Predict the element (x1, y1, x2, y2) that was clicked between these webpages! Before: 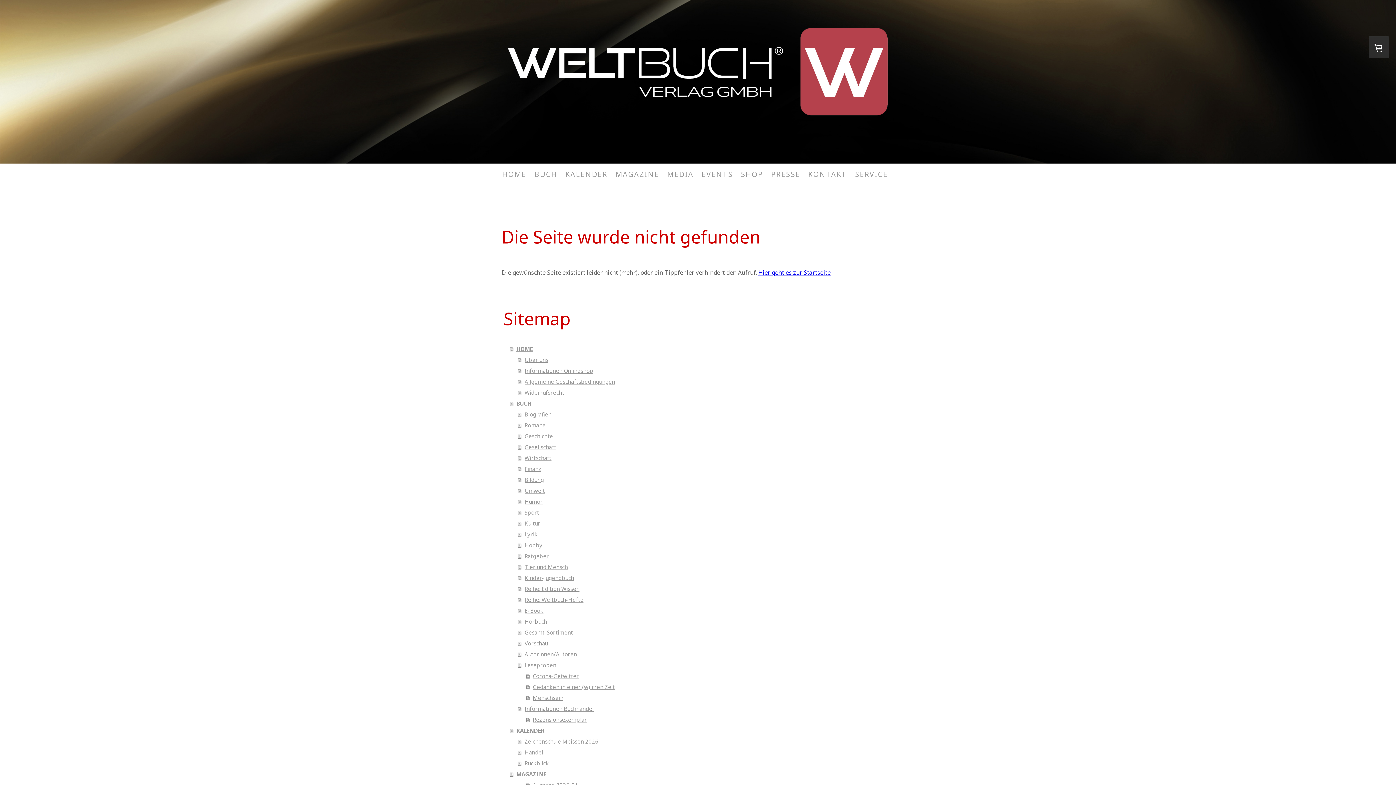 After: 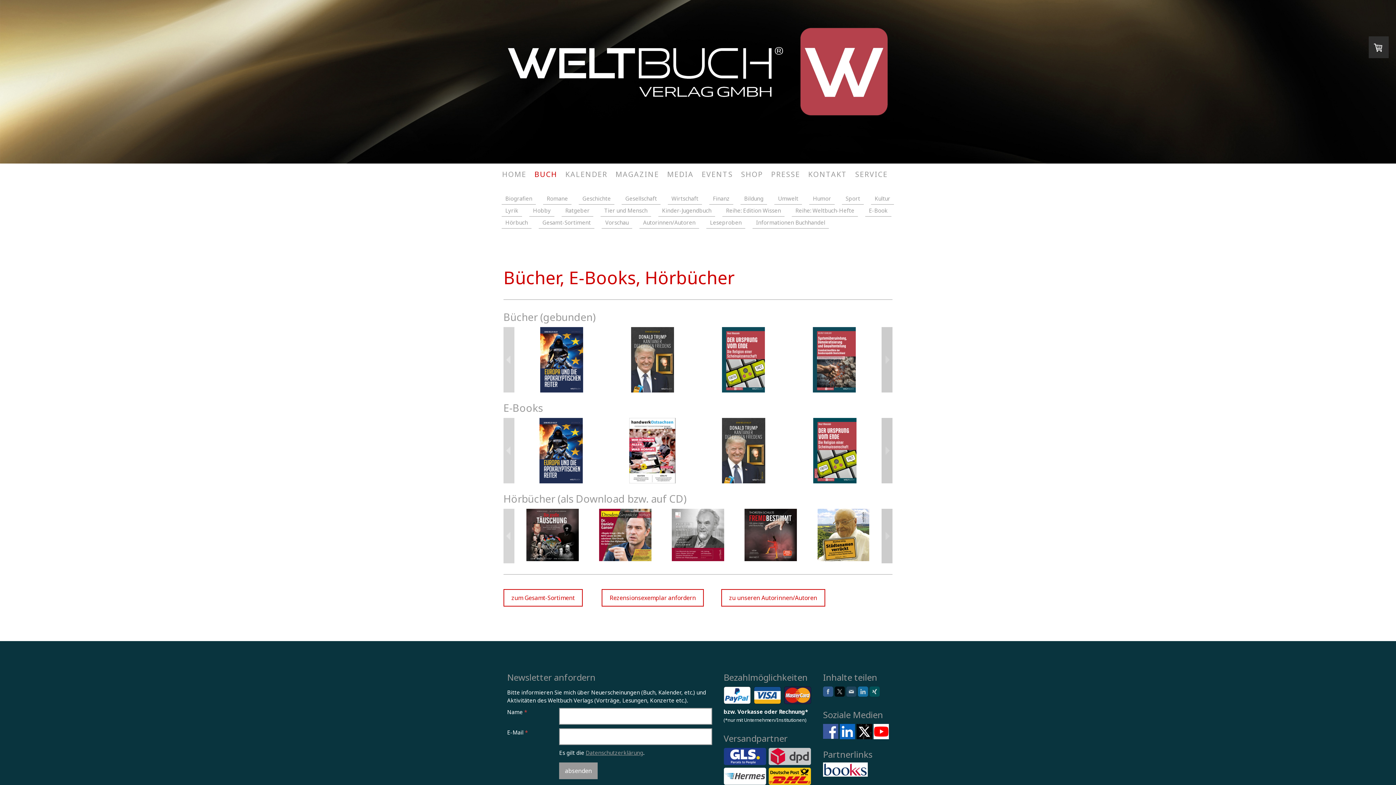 Action: label: BUCH bbox: (510, 398, 894, 408)